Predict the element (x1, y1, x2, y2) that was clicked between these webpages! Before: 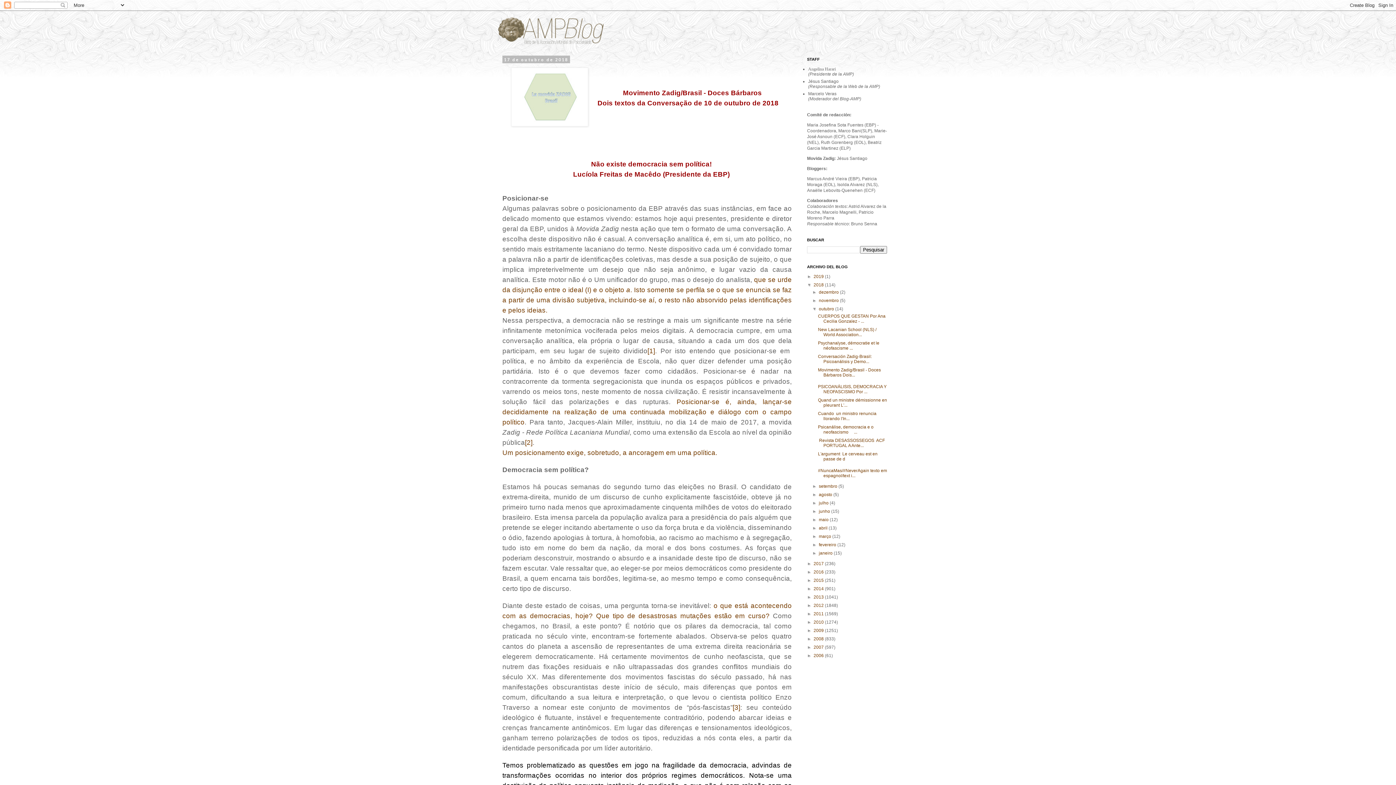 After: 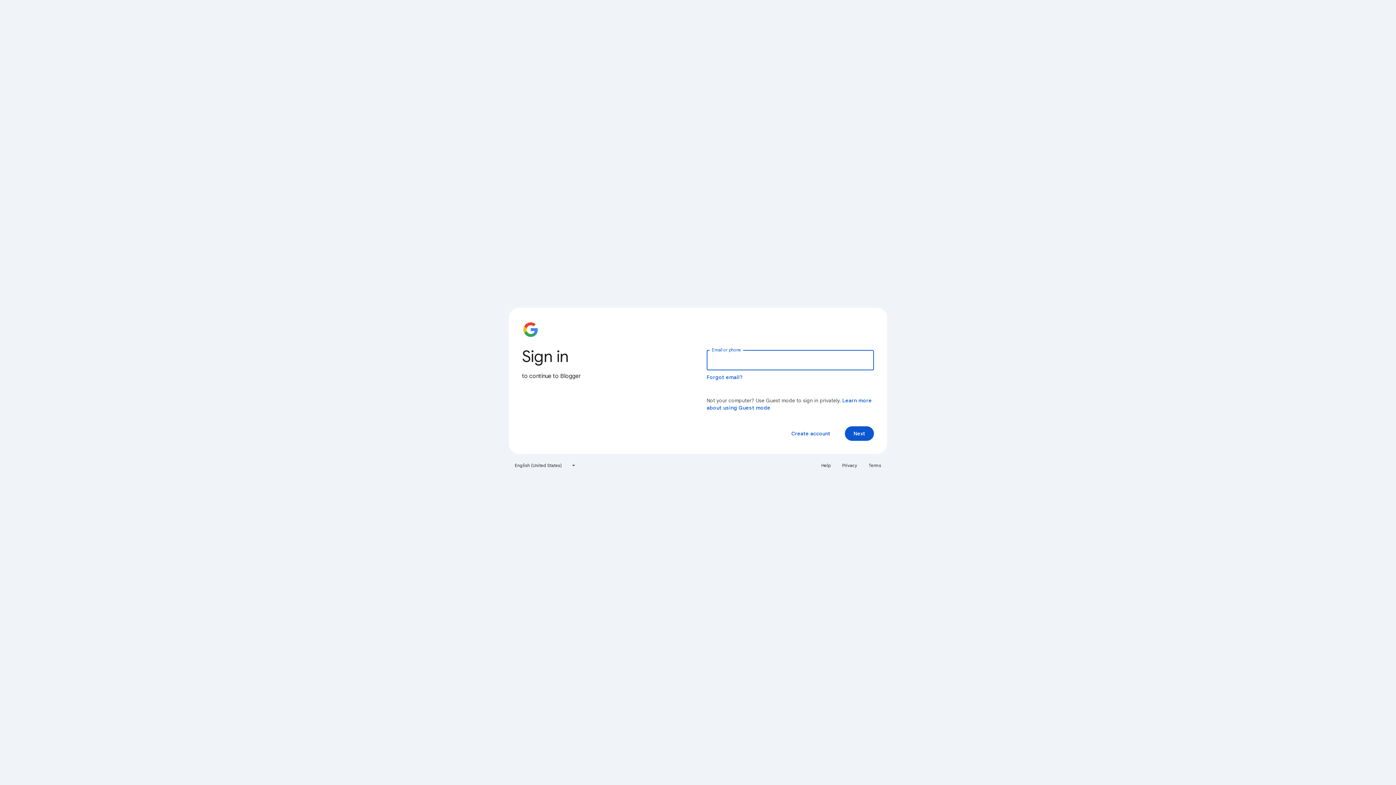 Action: bbox: (647, 349, 655, 354) label: [1]